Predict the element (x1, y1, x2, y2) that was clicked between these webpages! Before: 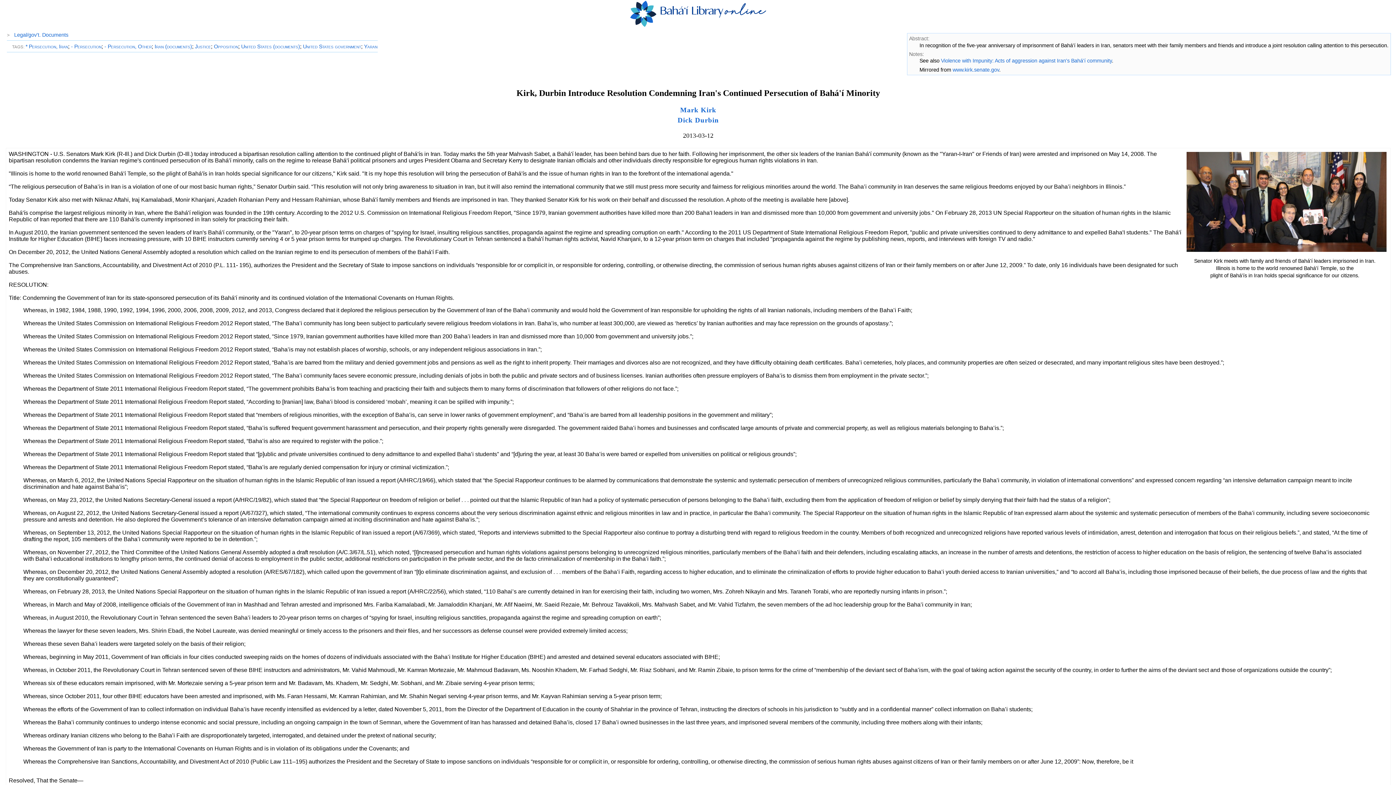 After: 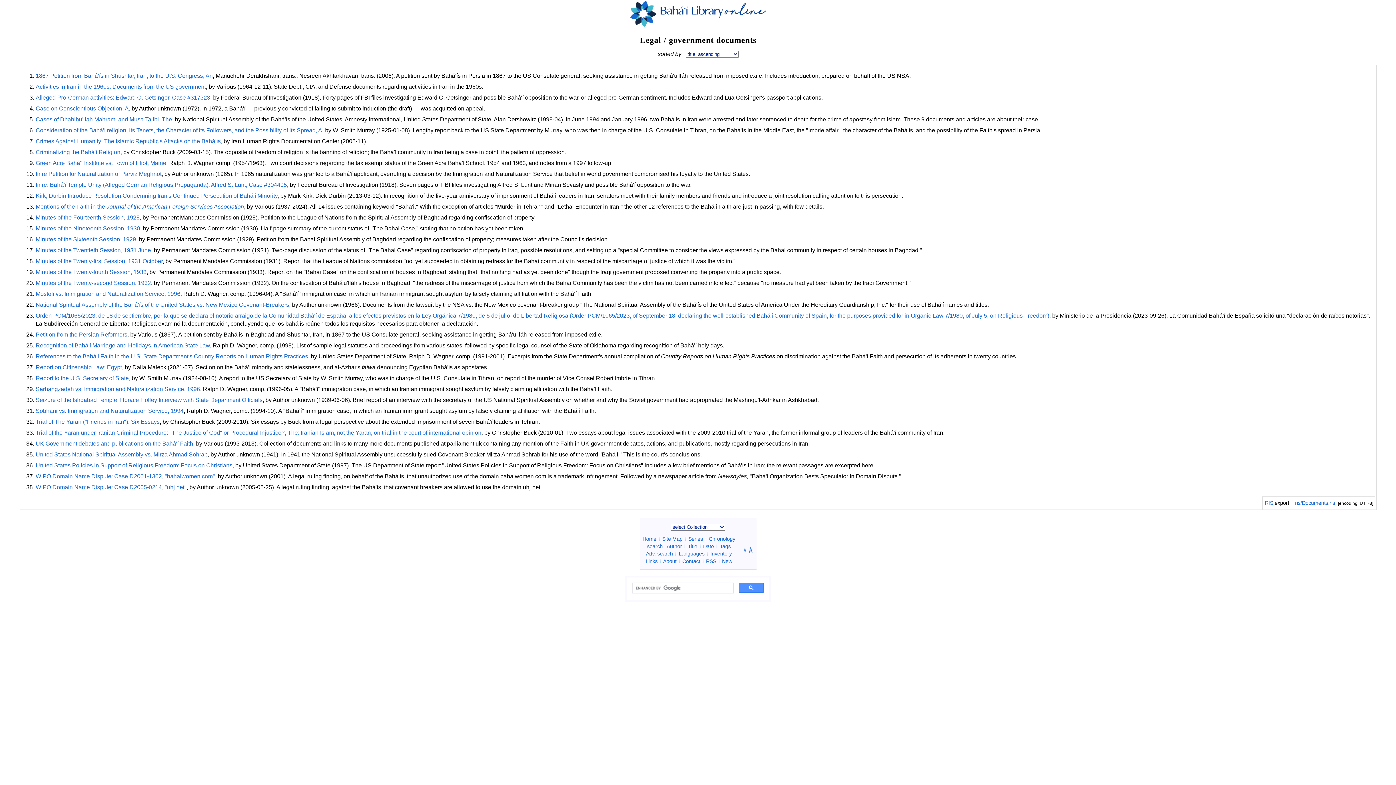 Action: label: Legal/gov't. Documents bbox: (14, 31, 68, 37)